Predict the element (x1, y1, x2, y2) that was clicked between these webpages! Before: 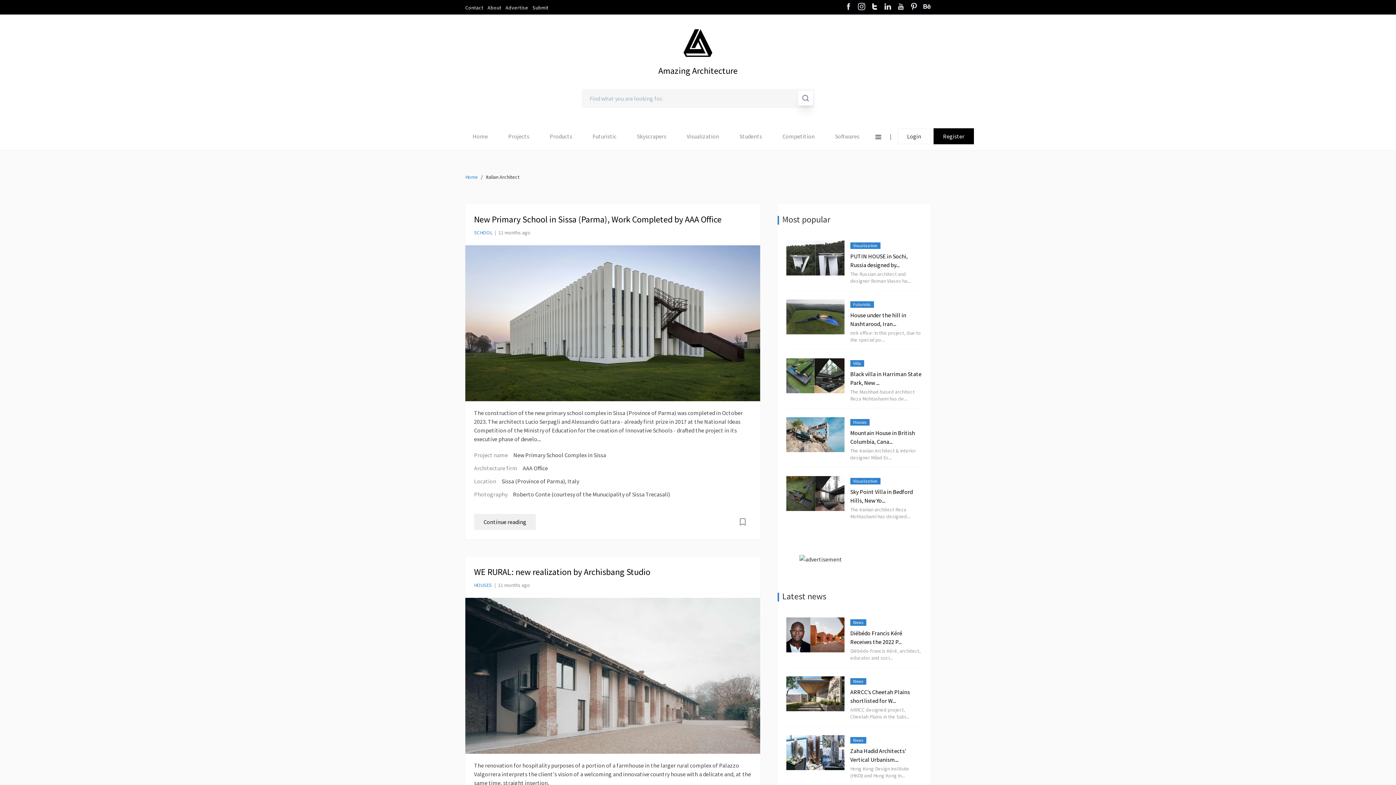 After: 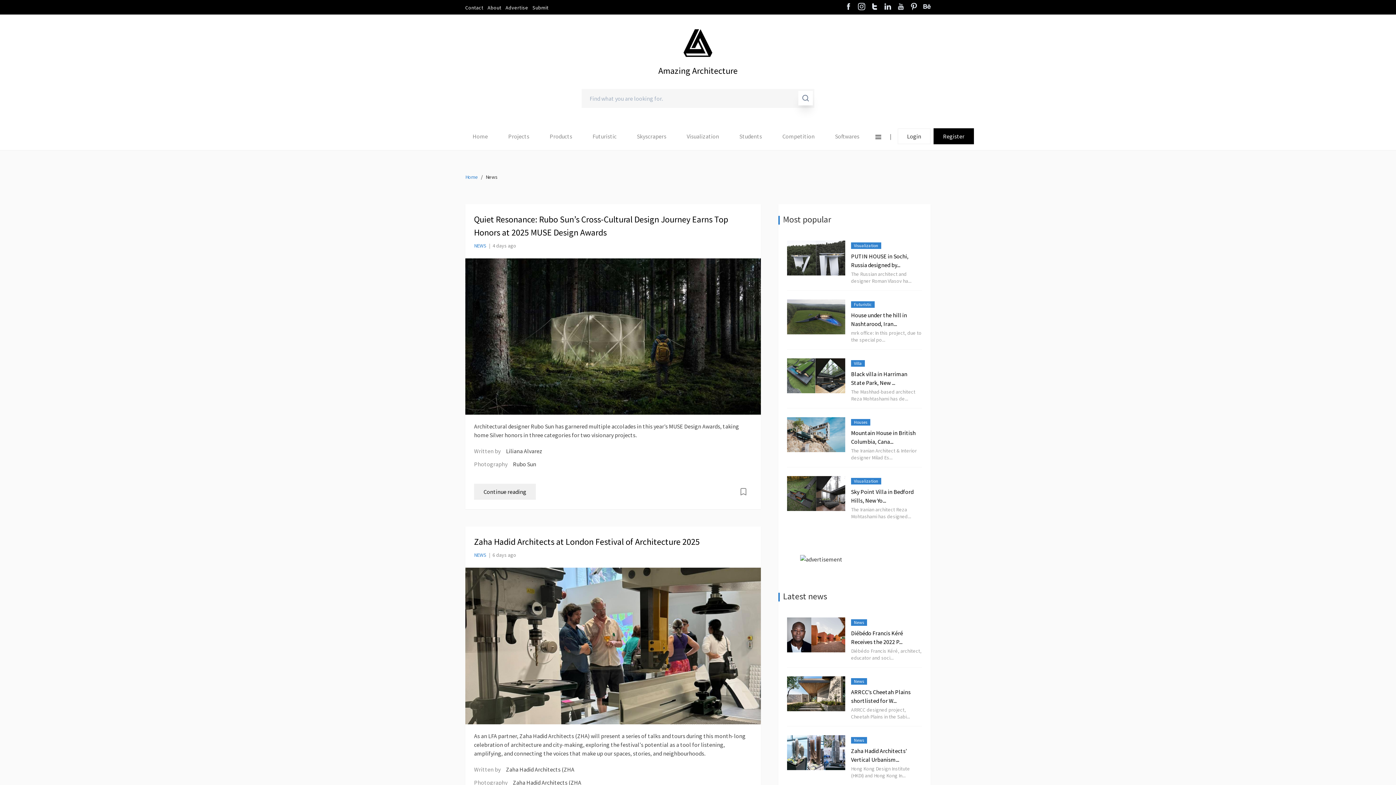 Action: bbox: (850, 678, 866, 685) label: News